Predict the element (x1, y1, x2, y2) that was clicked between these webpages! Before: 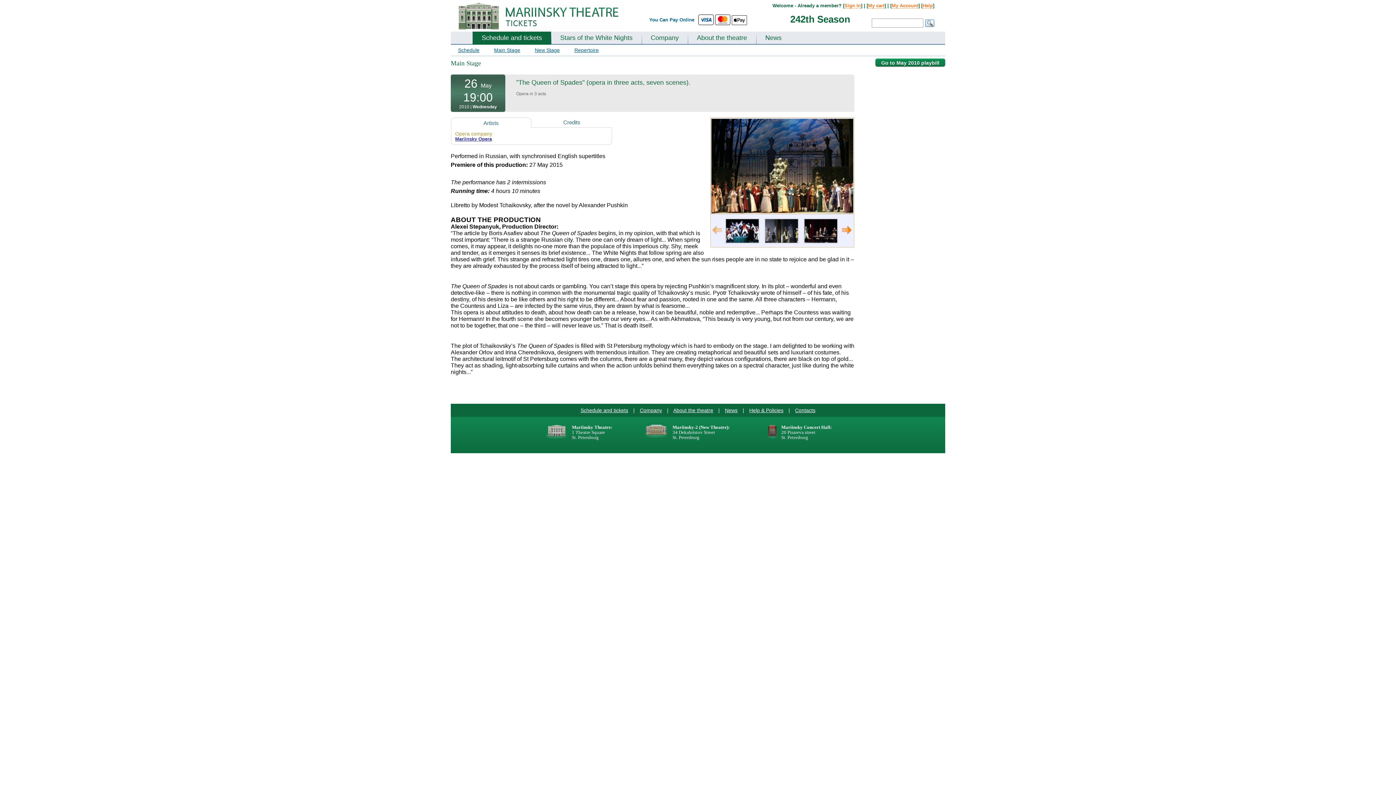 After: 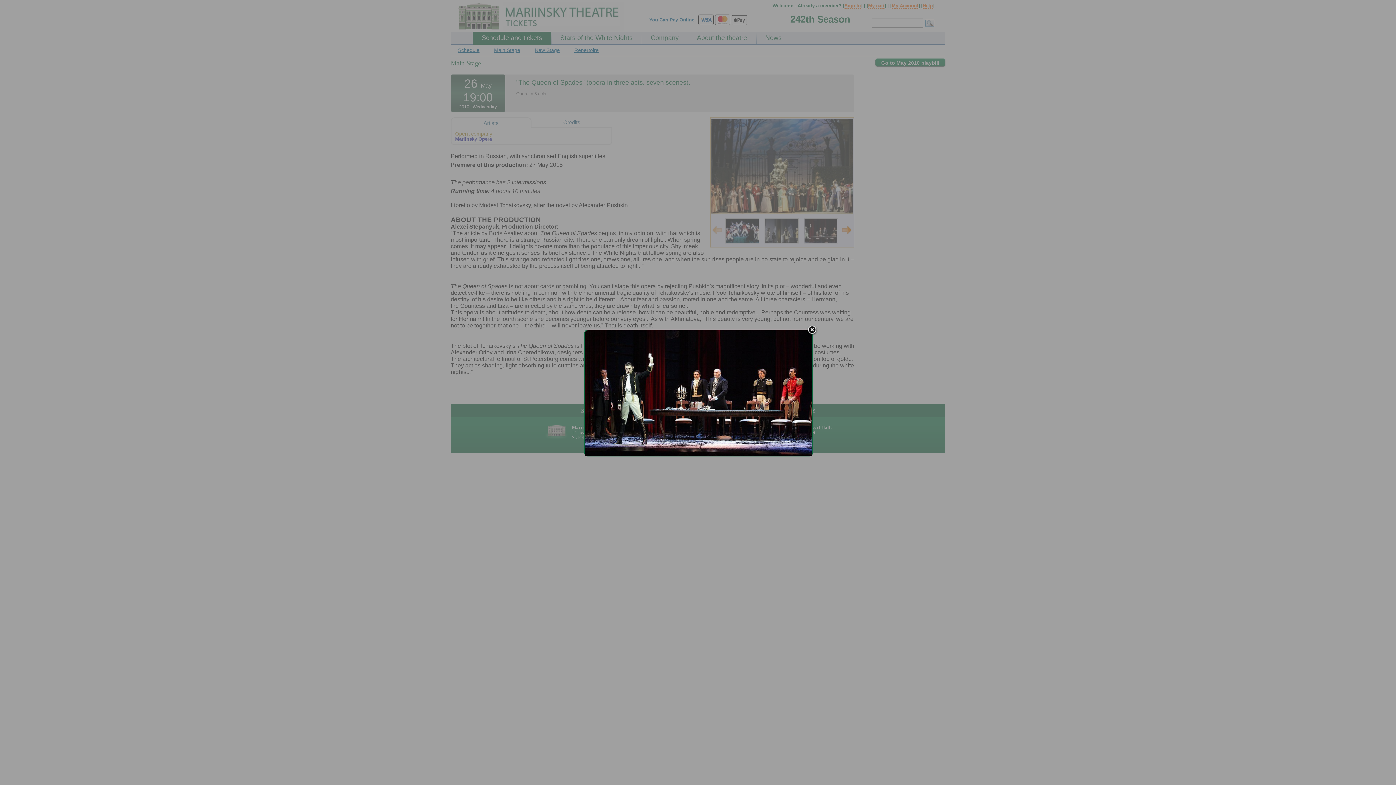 Action: label:   bbox: (804, 218, 837, 242)